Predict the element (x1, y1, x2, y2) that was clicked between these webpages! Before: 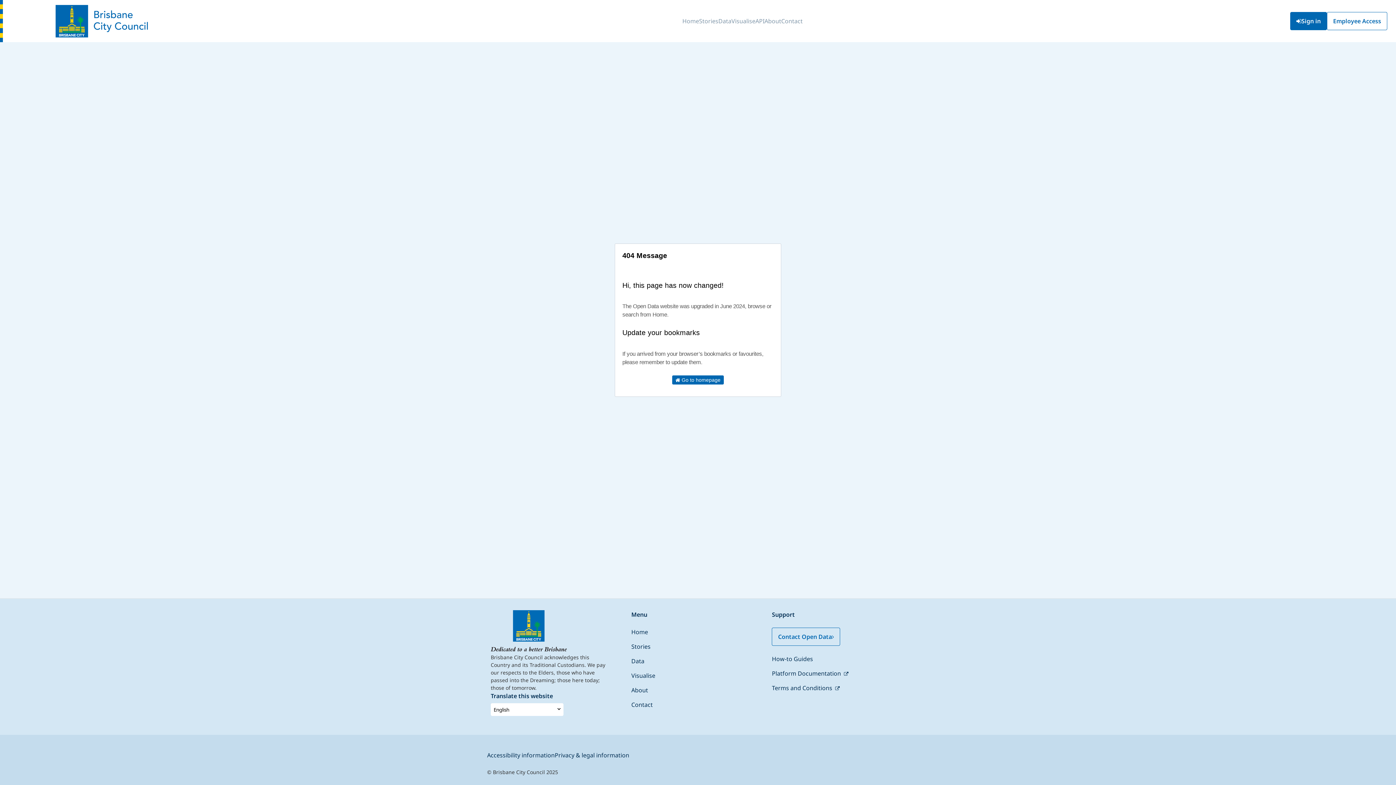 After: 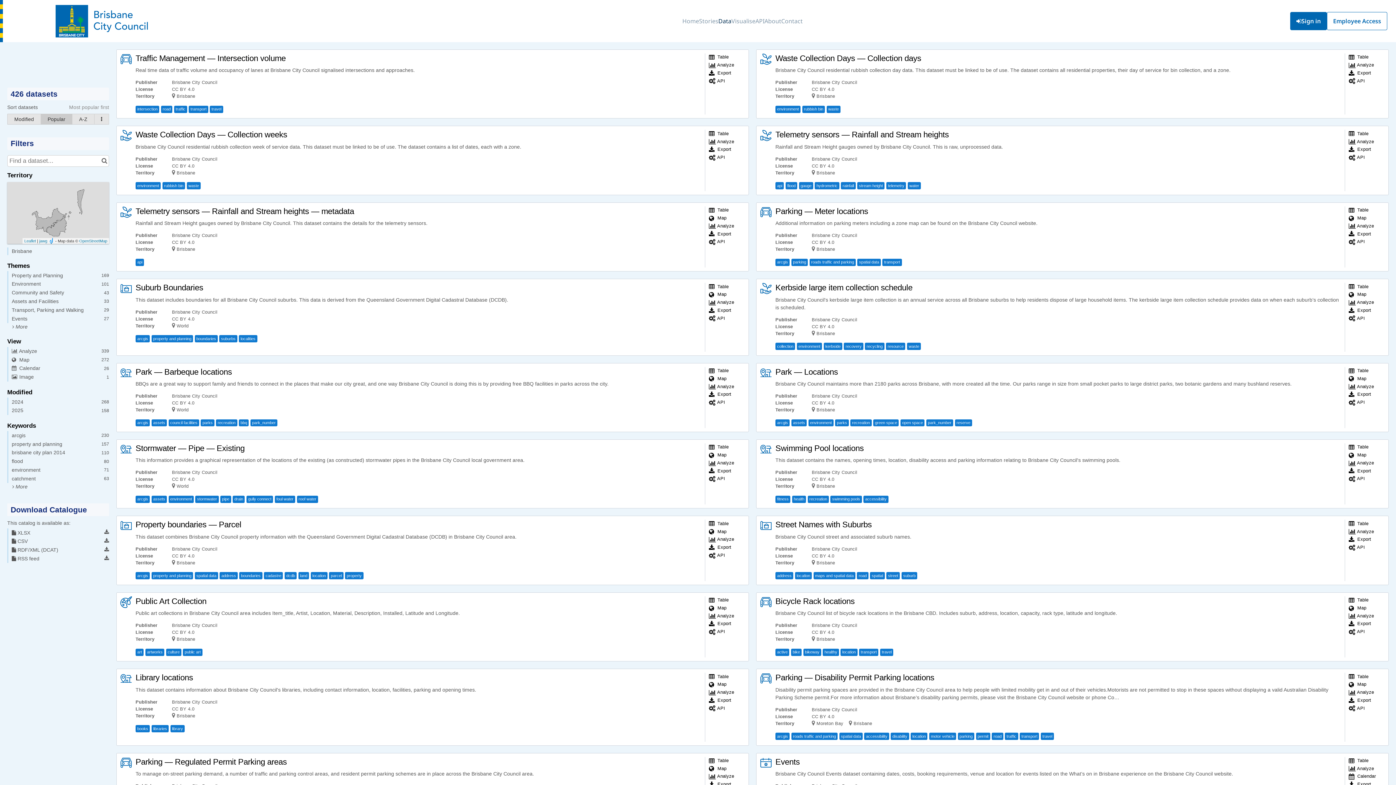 Action: label: Data bbox: (718, 11, 731, 31)